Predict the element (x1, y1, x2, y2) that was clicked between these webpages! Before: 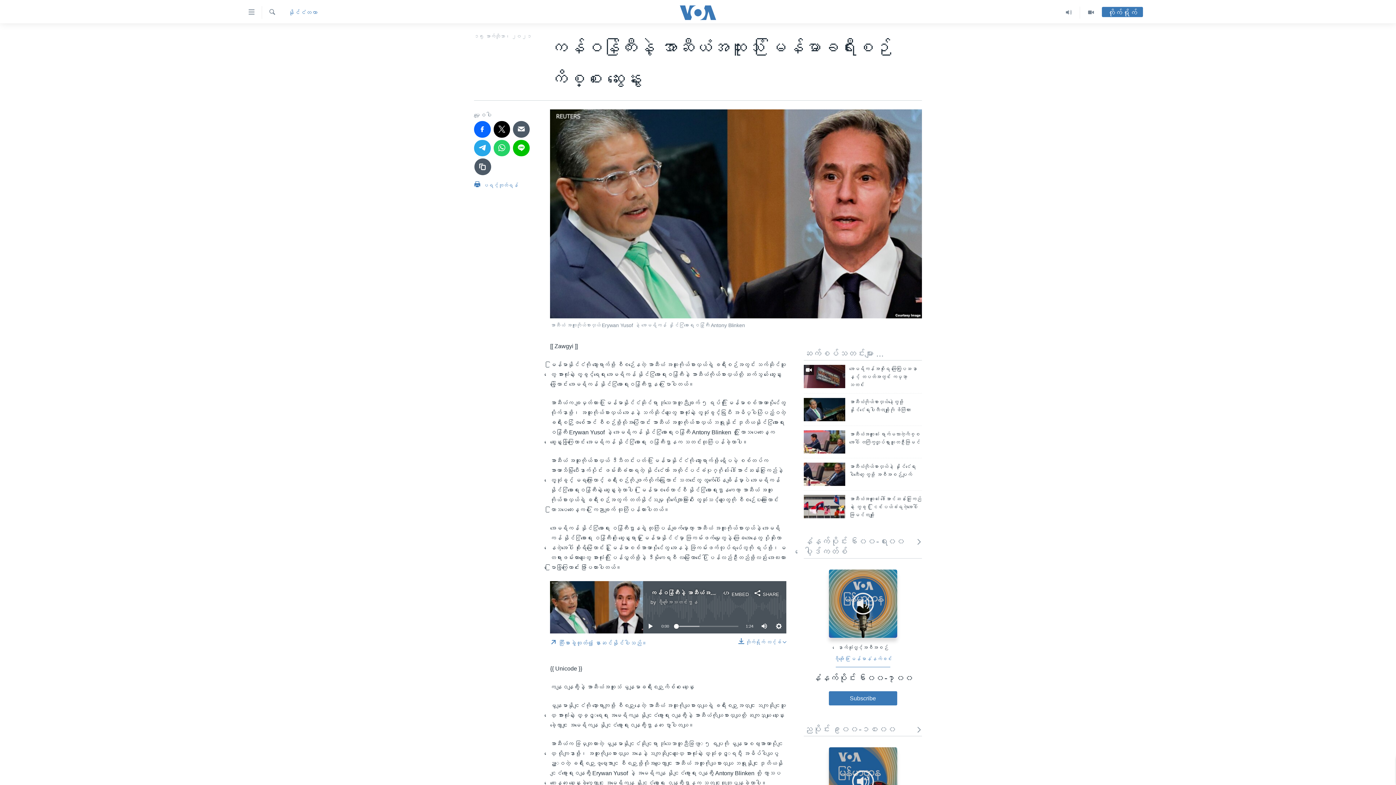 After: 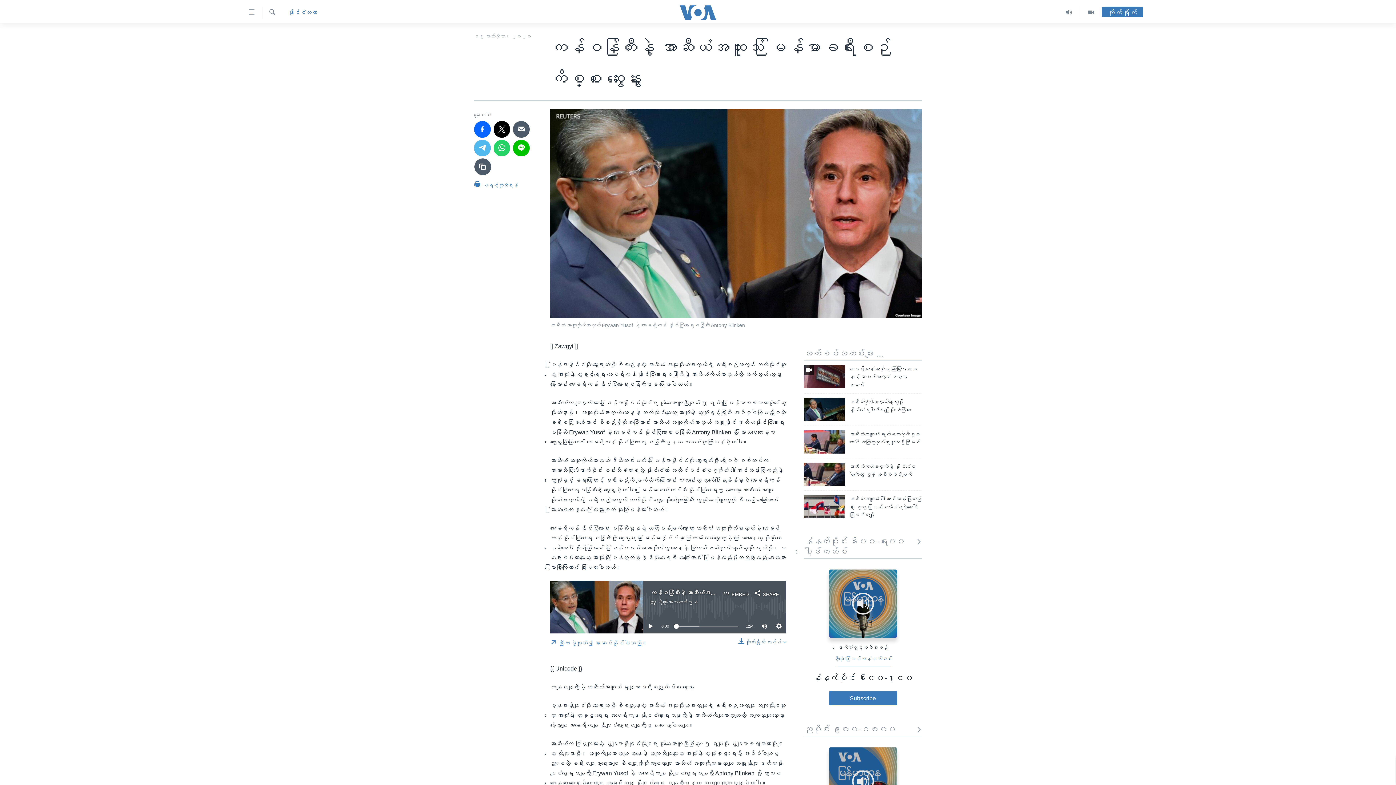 Action: bbox: (474, 139, 490, 156)